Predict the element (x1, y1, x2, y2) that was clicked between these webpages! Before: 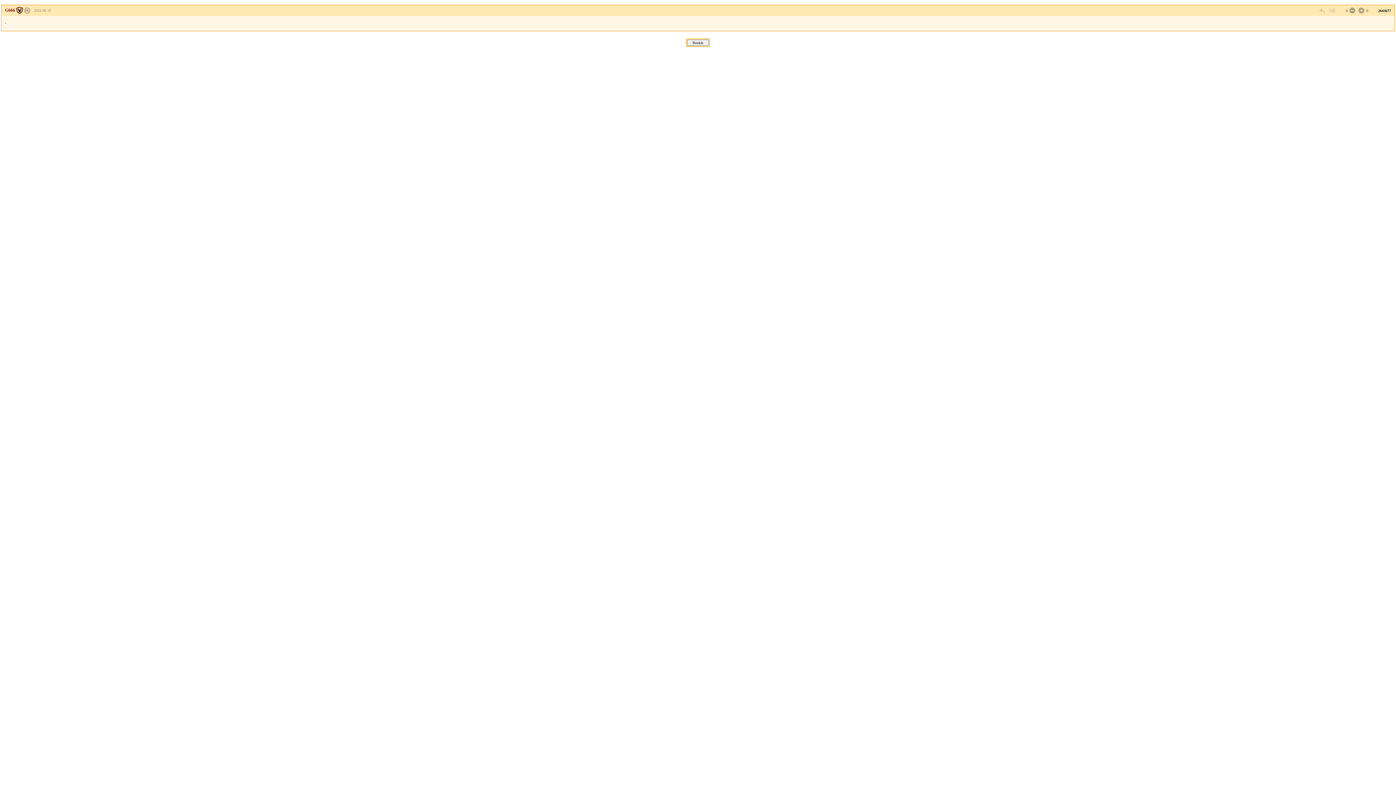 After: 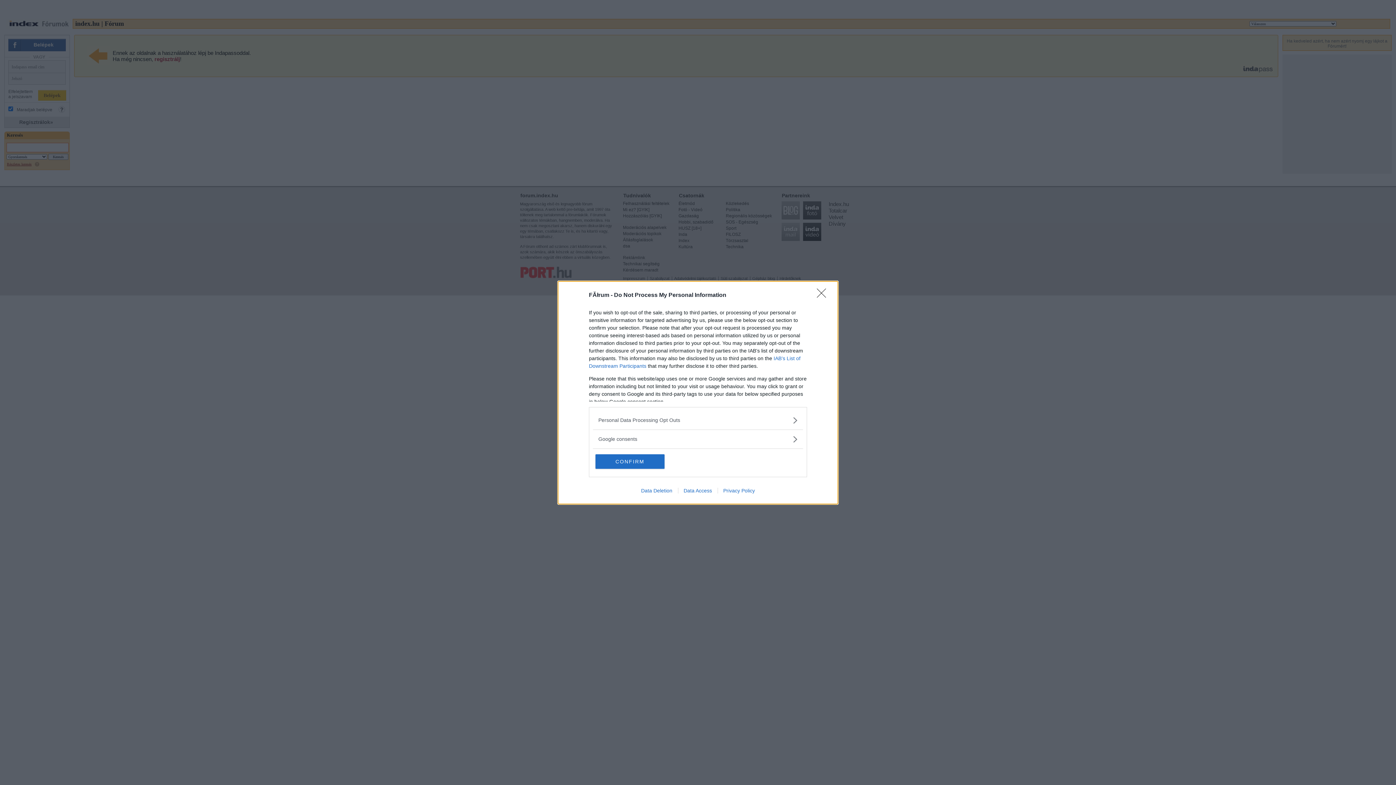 Action: bbox: (1348, 6, 1355, 14)